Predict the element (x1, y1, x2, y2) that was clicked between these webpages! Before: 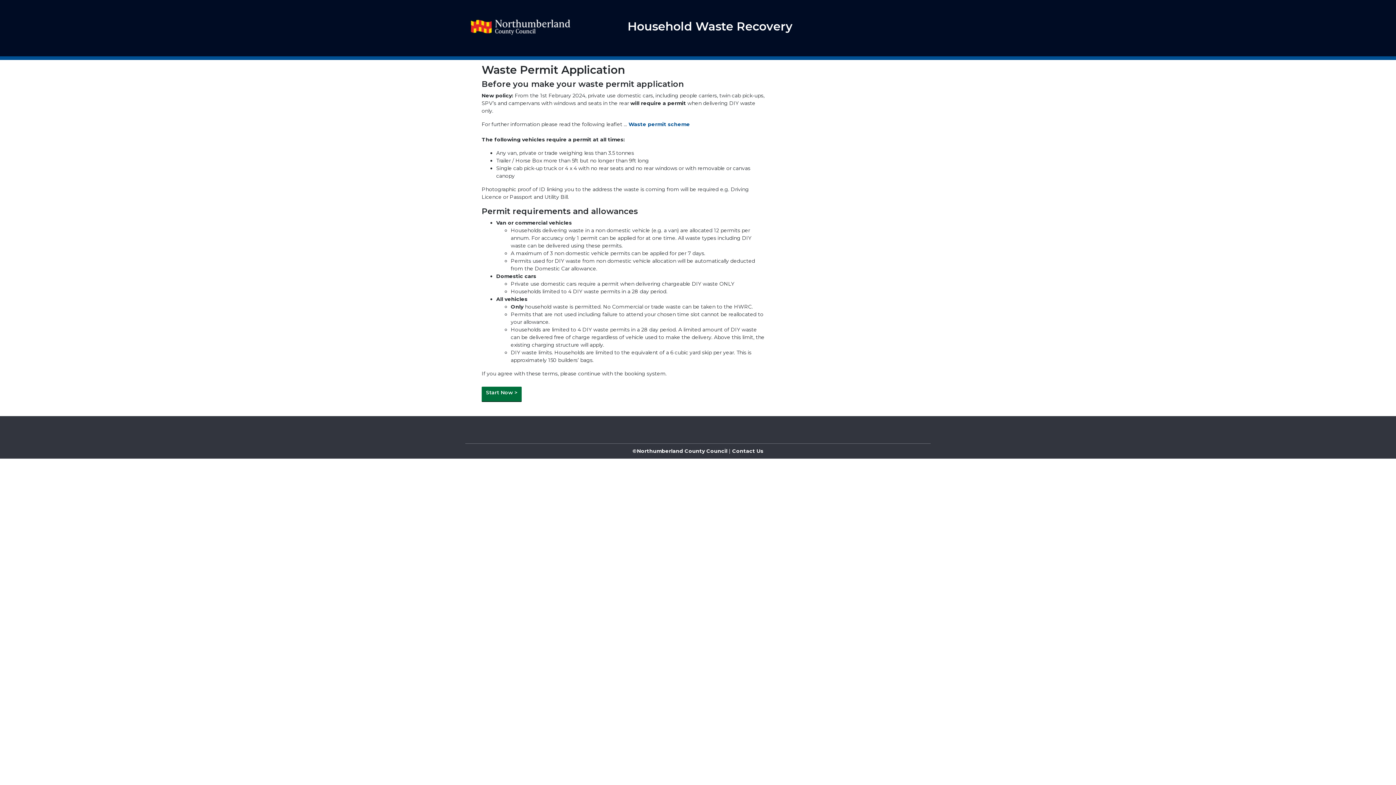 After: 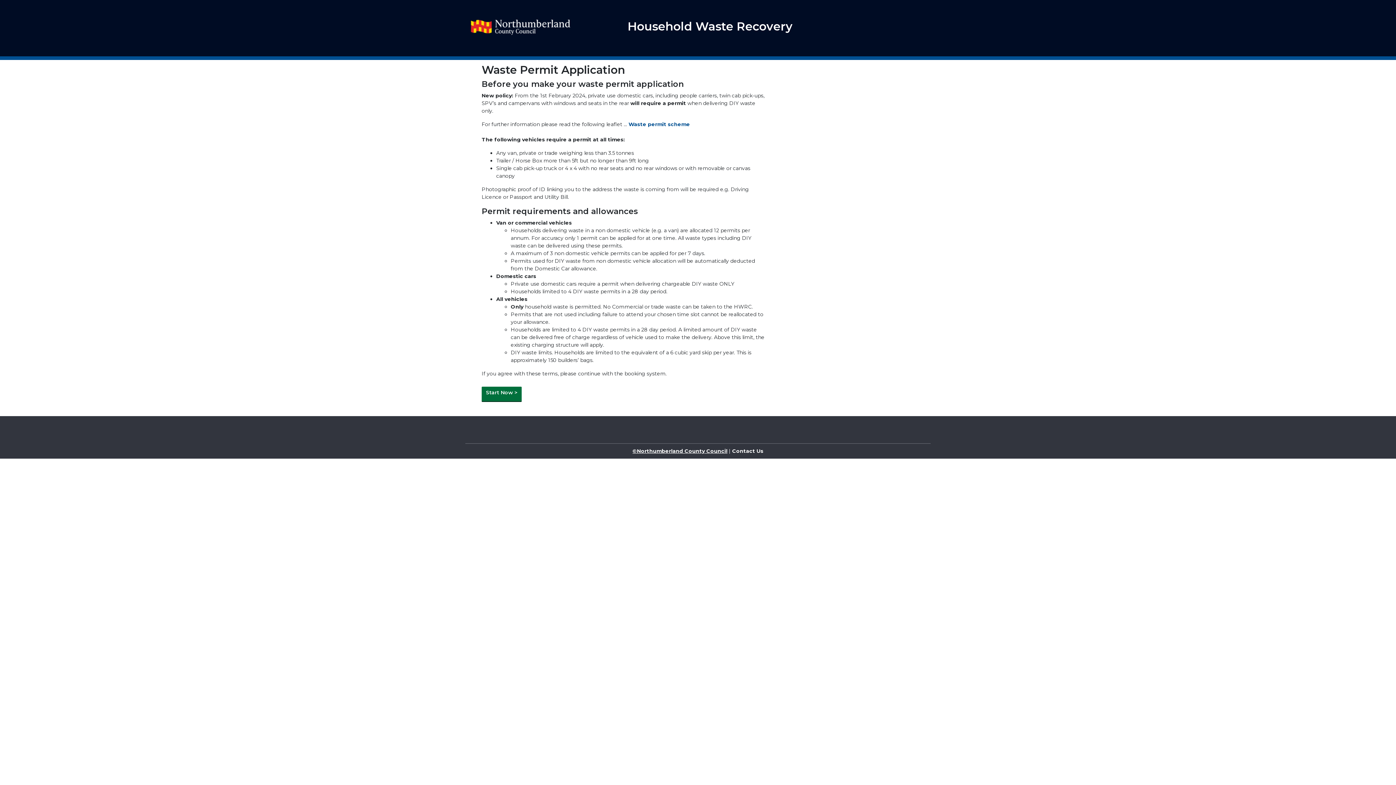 Action: bbox: (632, 447, 727, 454) label: ©Northumberland County Council